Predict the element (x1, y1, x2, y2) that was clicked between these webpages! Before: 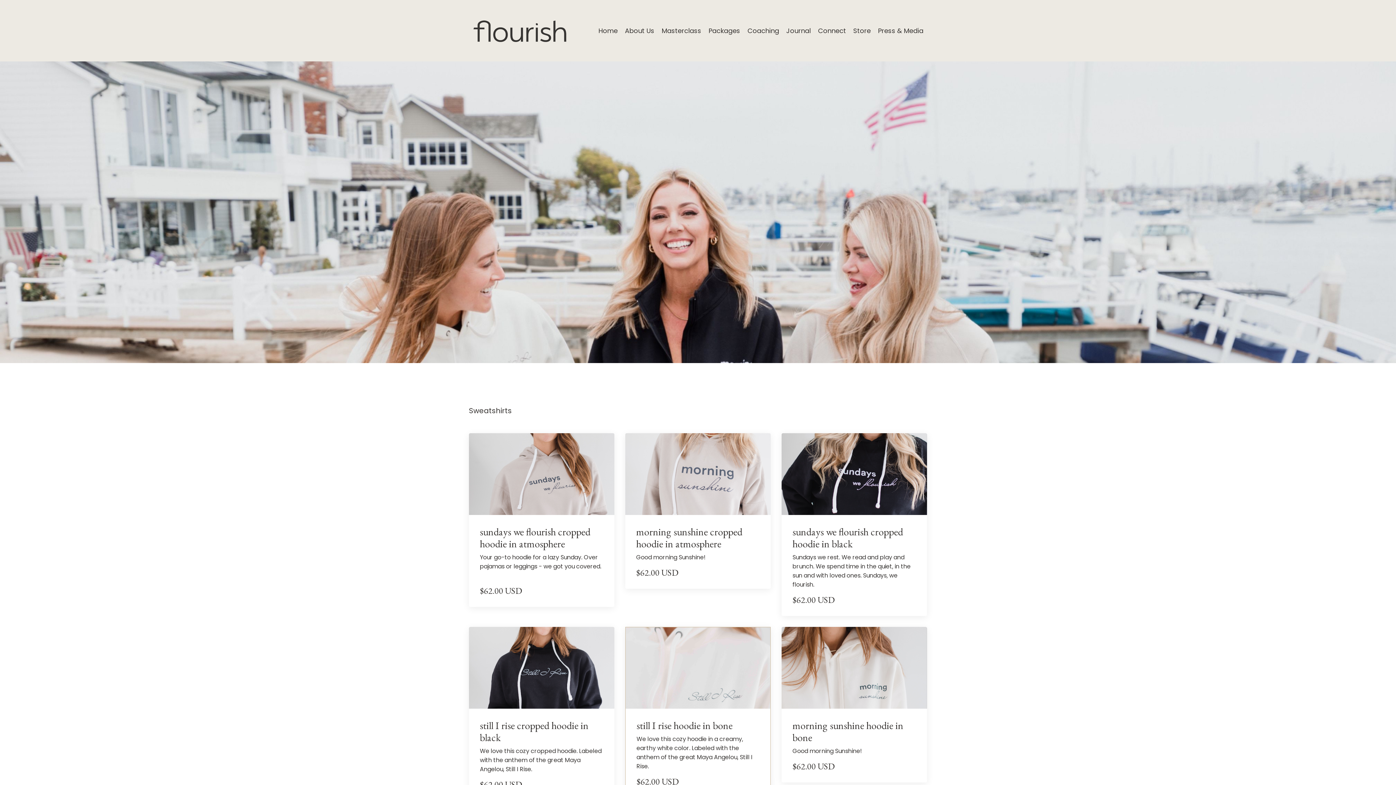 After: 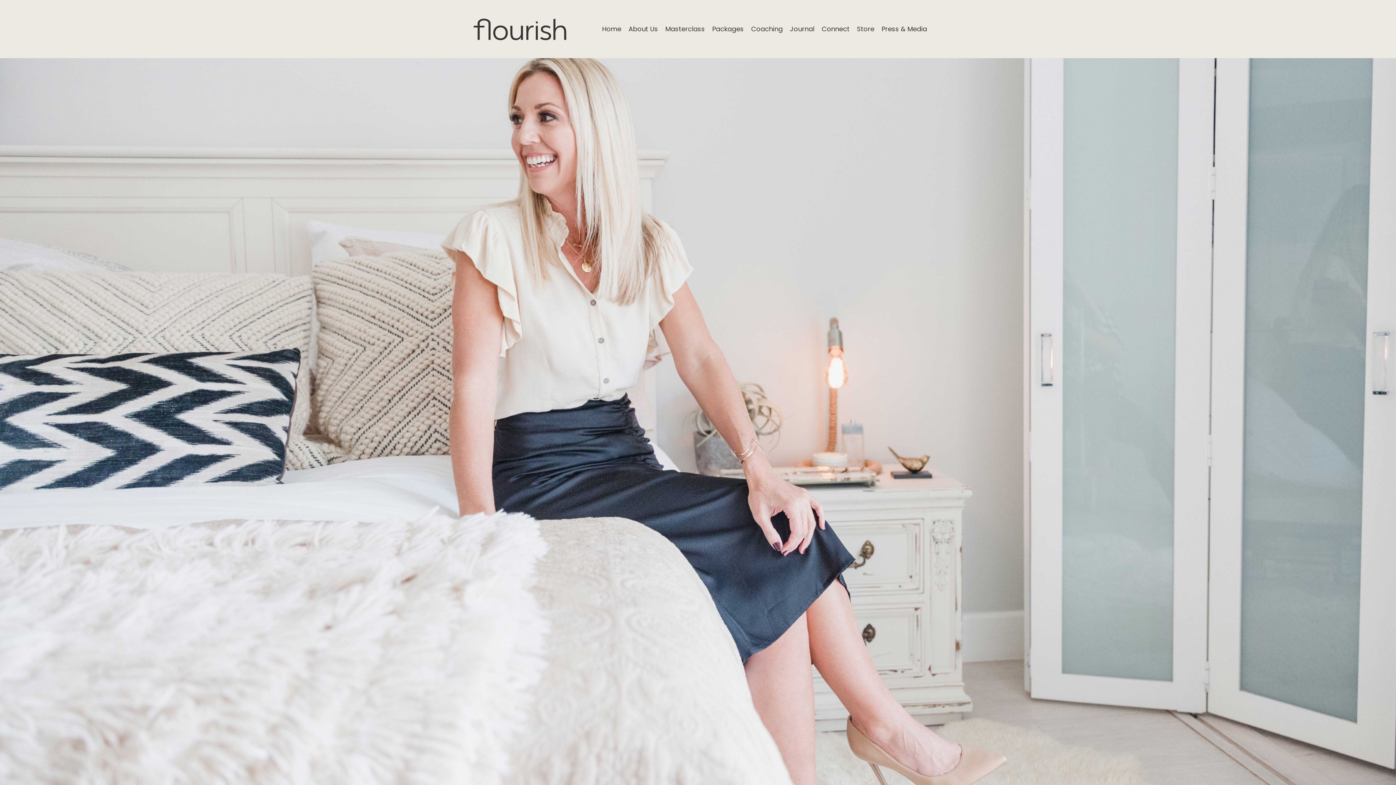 Action: bbox: (878, 25, 923, 35) label: Press & Media